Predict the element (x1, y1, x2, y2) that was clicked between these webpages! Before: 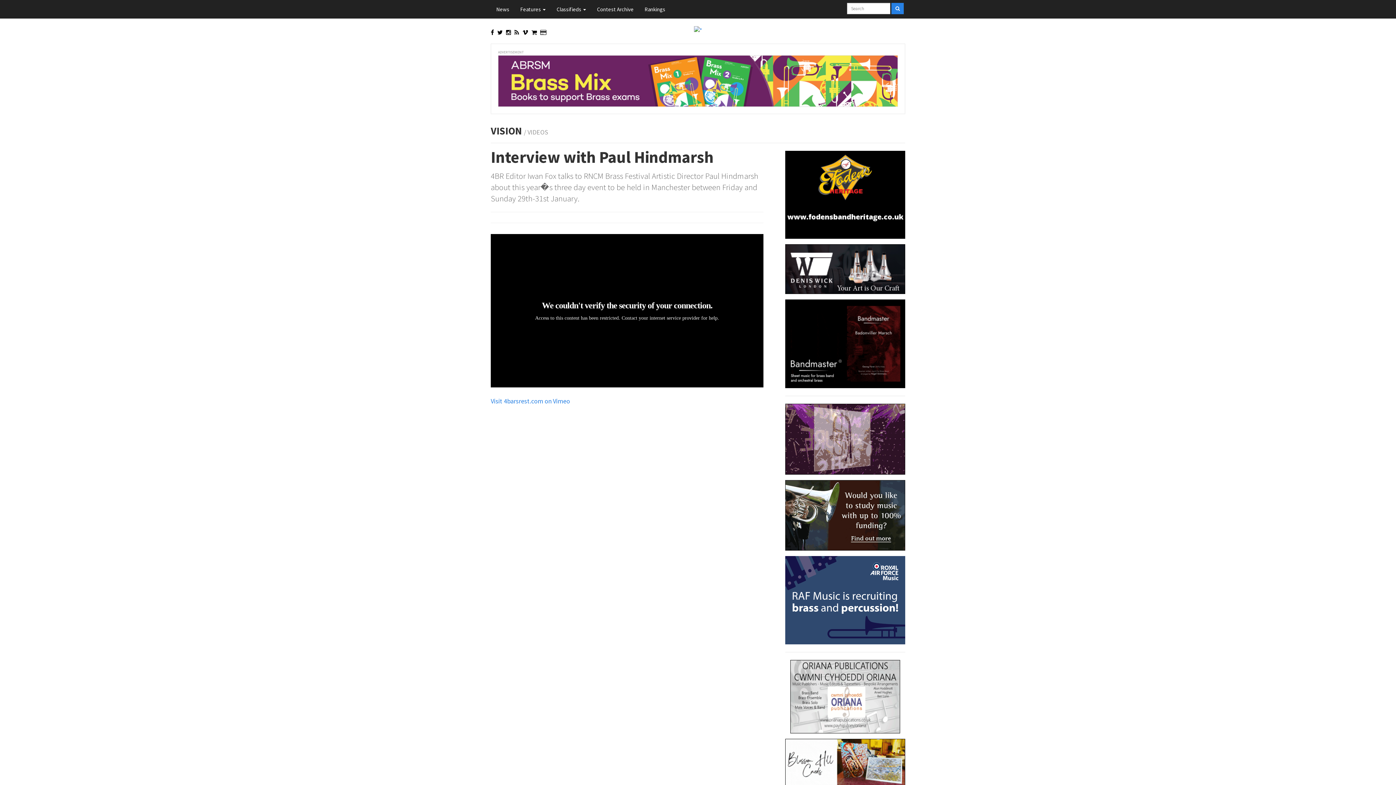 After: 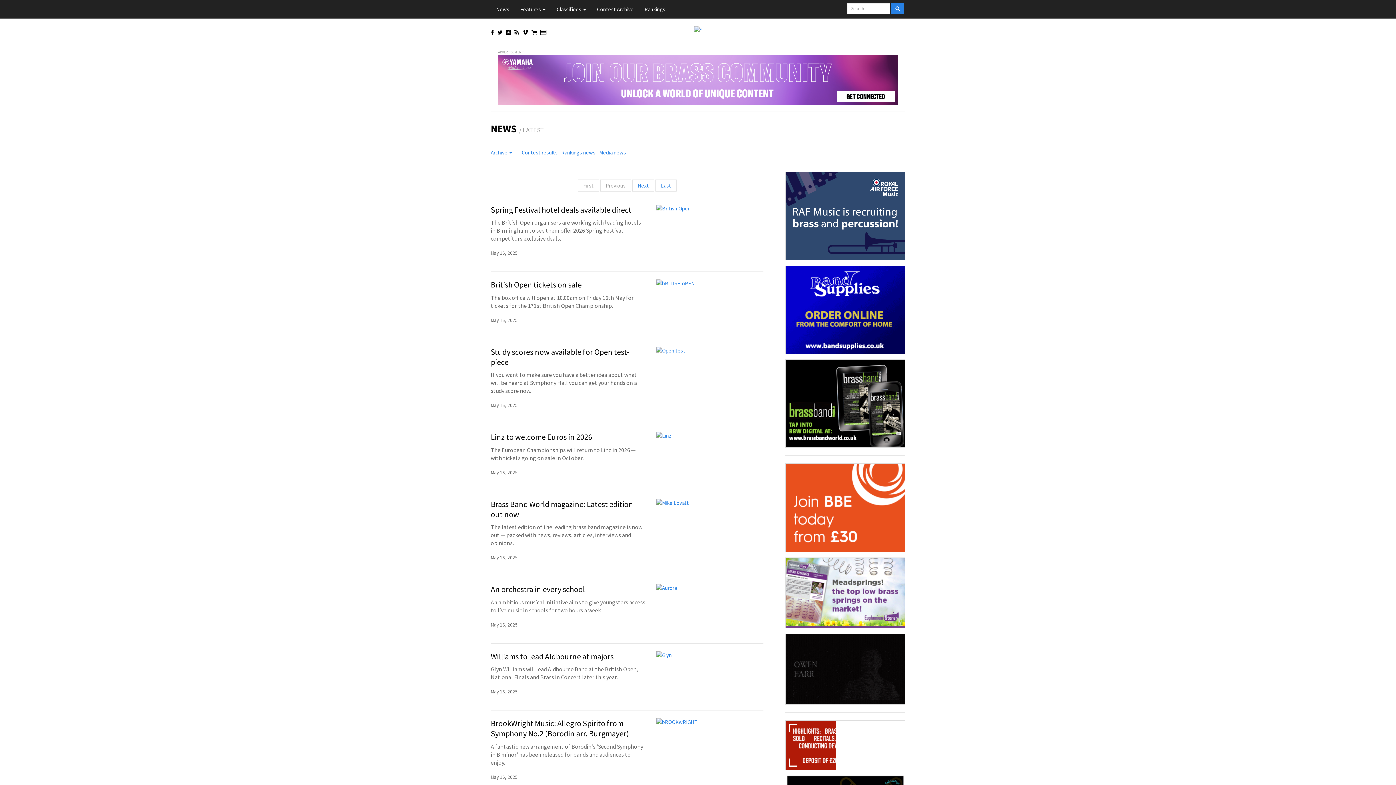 Action: bbox: (490, 0, 514, 18) label: News